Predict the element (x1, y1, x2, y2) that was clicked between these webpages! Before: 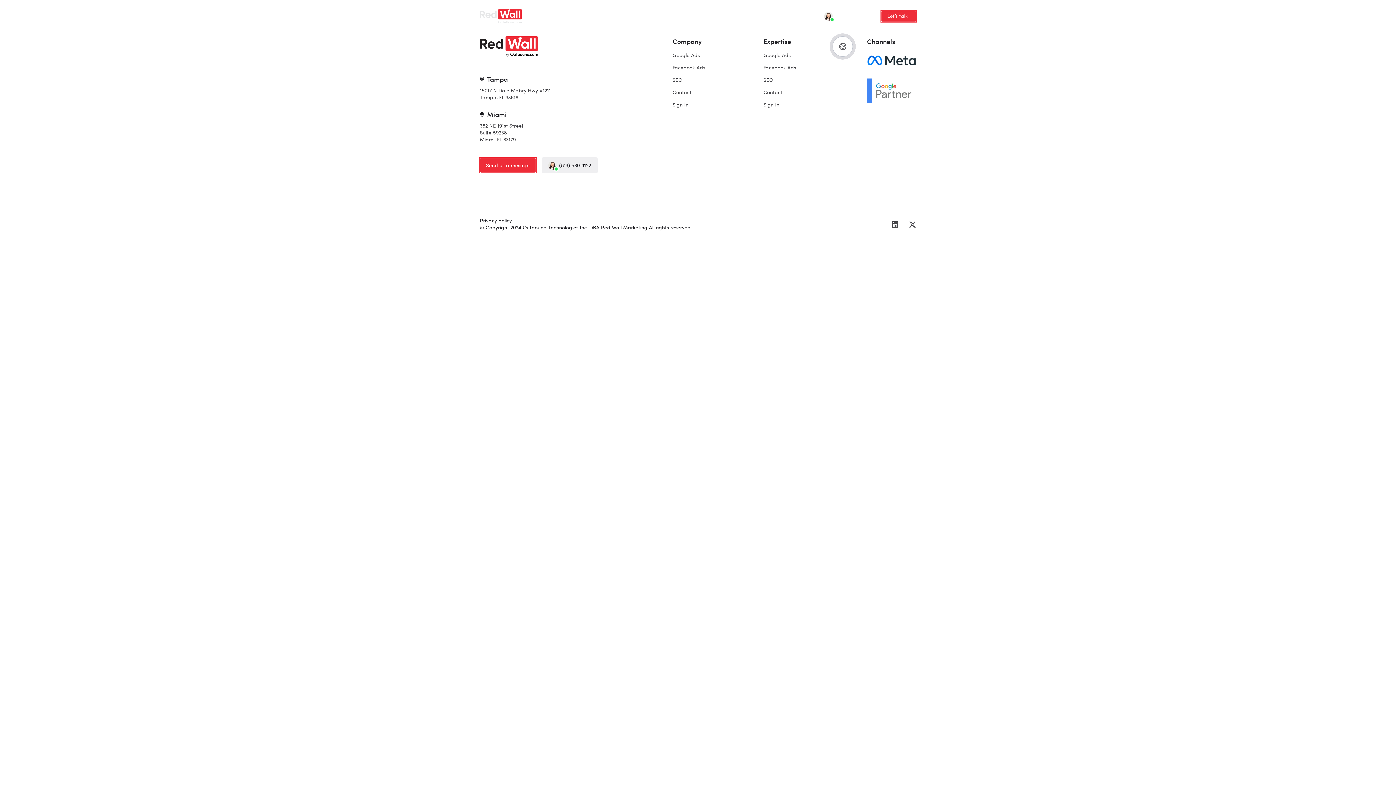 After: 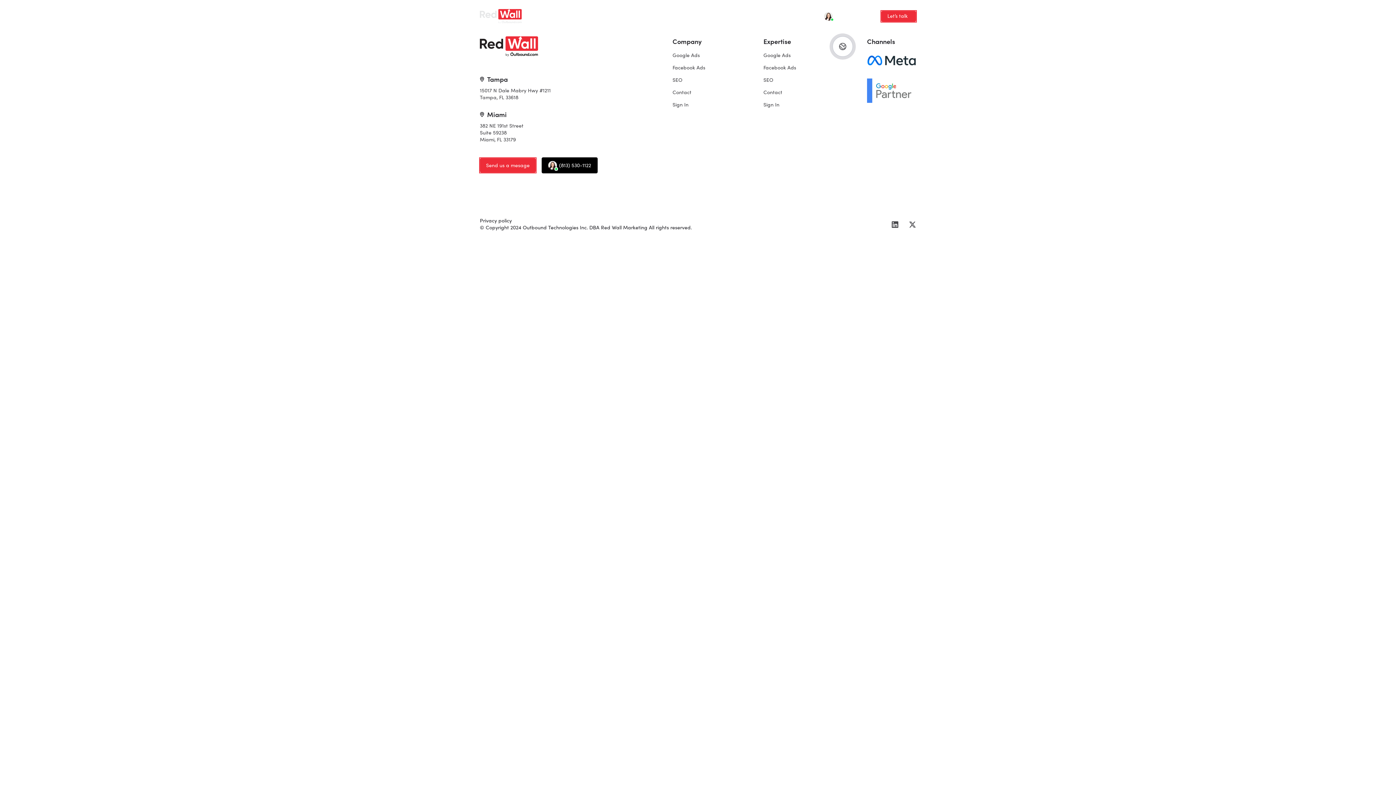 Action: label: (813) 530-1122 bbox: (541, 157, 597, 173)